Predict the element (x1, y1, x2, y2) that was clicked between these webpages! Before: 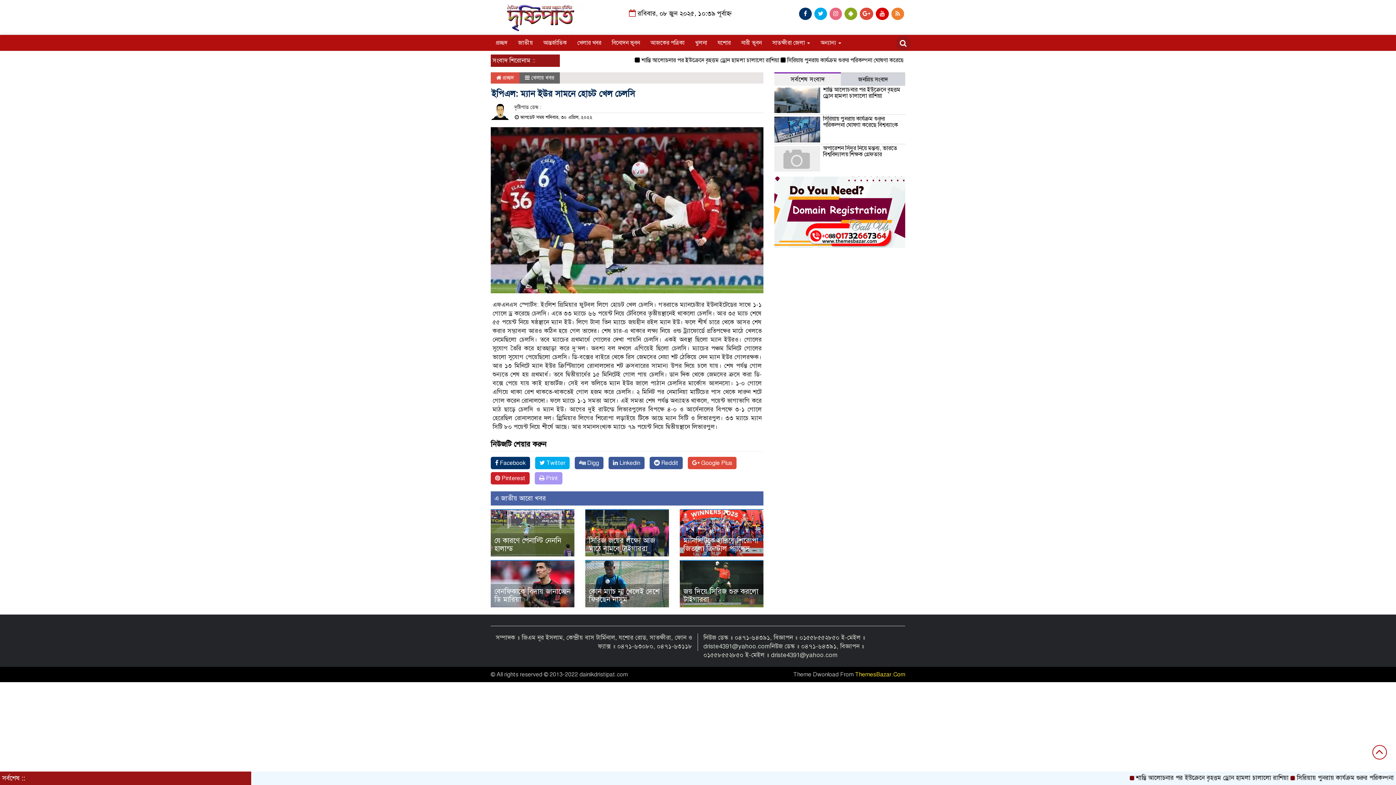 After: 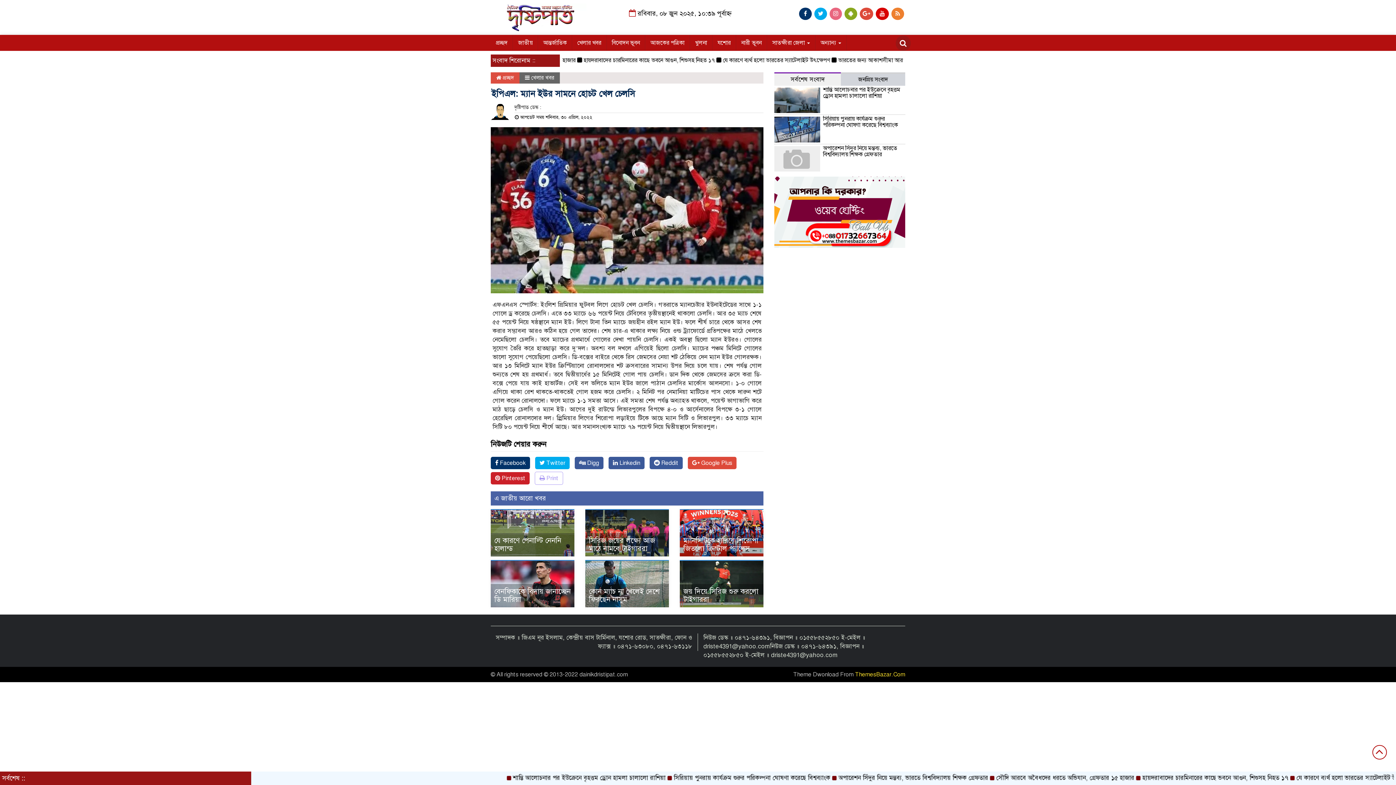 Action: label:  Print bbox: (534, 472, 562, 484)